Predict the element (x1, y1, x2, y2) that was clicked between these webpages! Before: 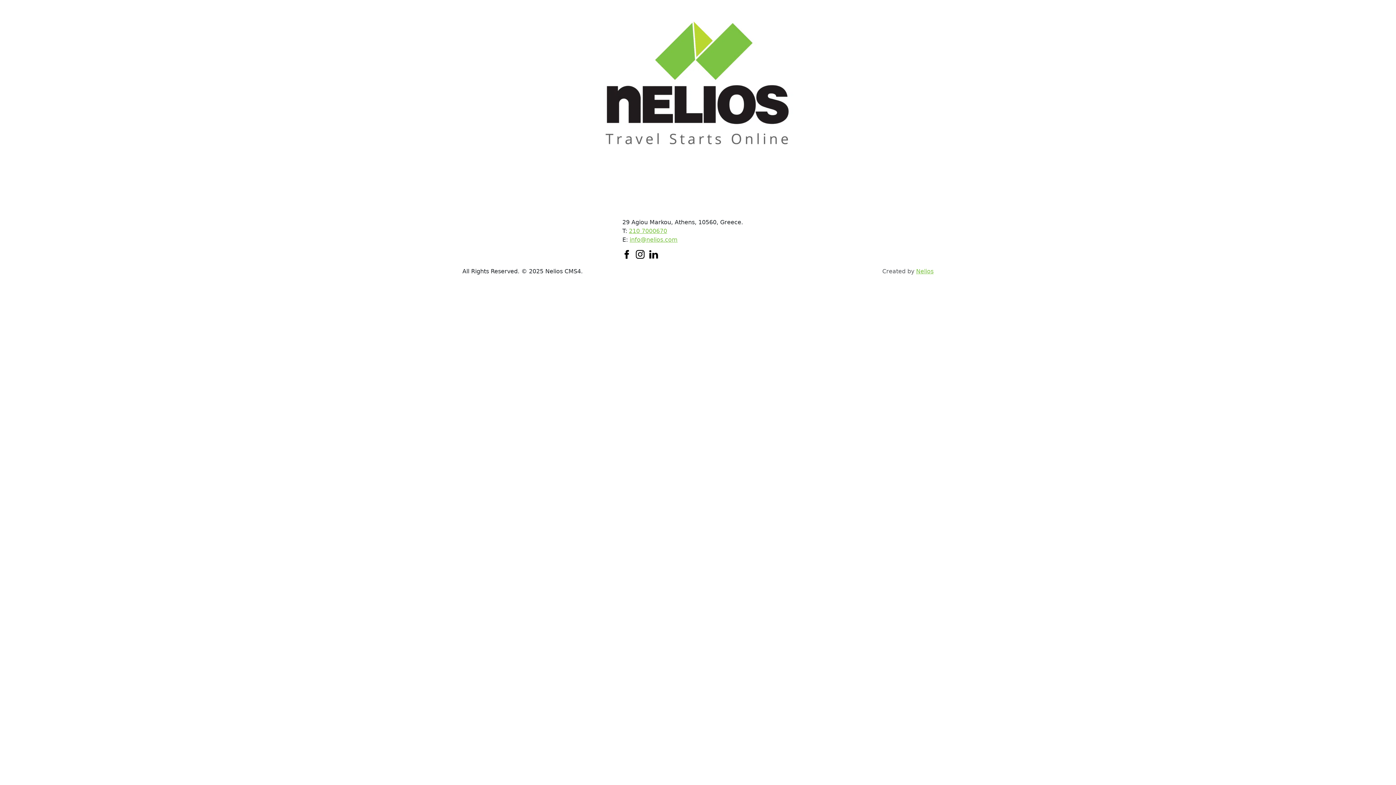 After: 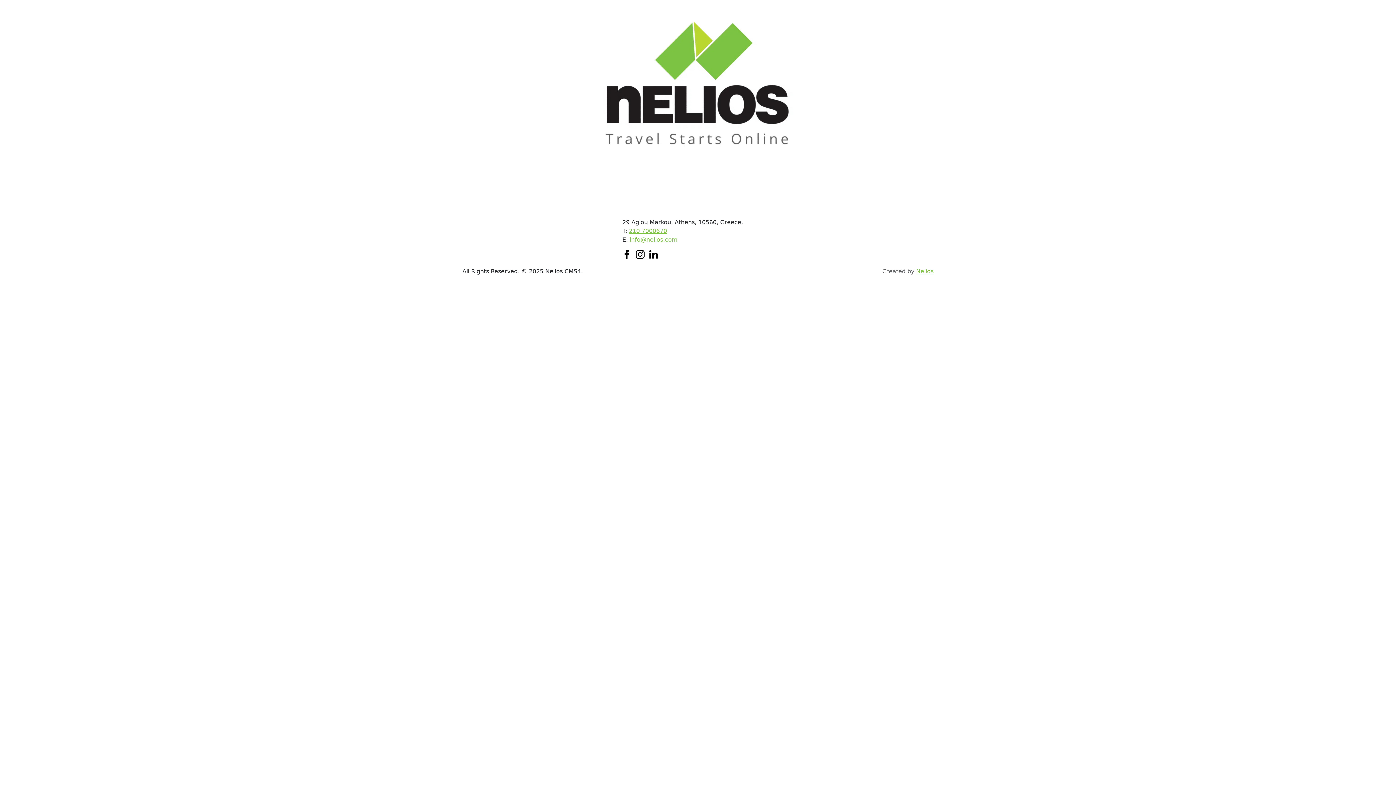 Action: bbox: (622, 250, 631, 258)